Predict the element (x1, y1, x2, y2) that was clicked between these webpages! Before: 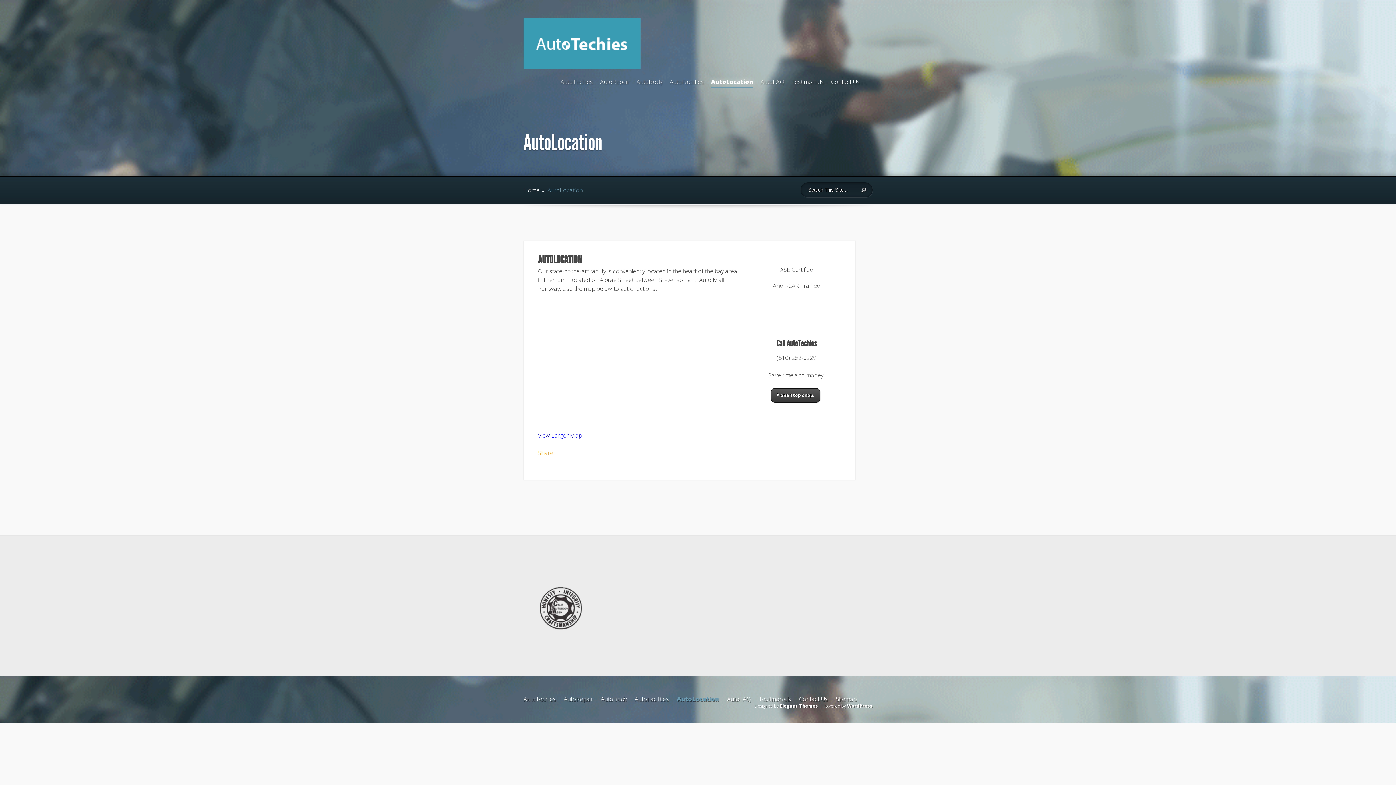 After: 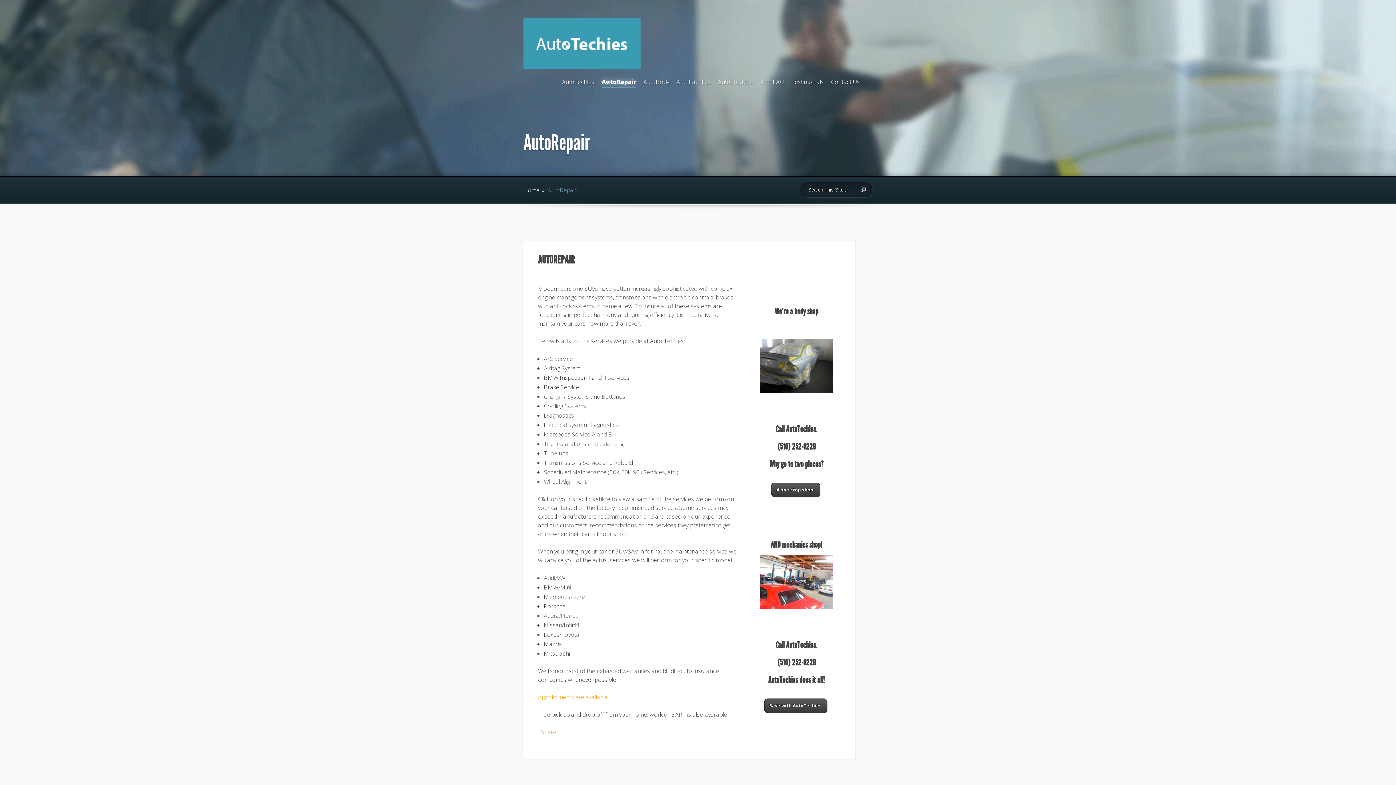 Action: bbox: (600, 77, 629, 89) label: AutoRepair